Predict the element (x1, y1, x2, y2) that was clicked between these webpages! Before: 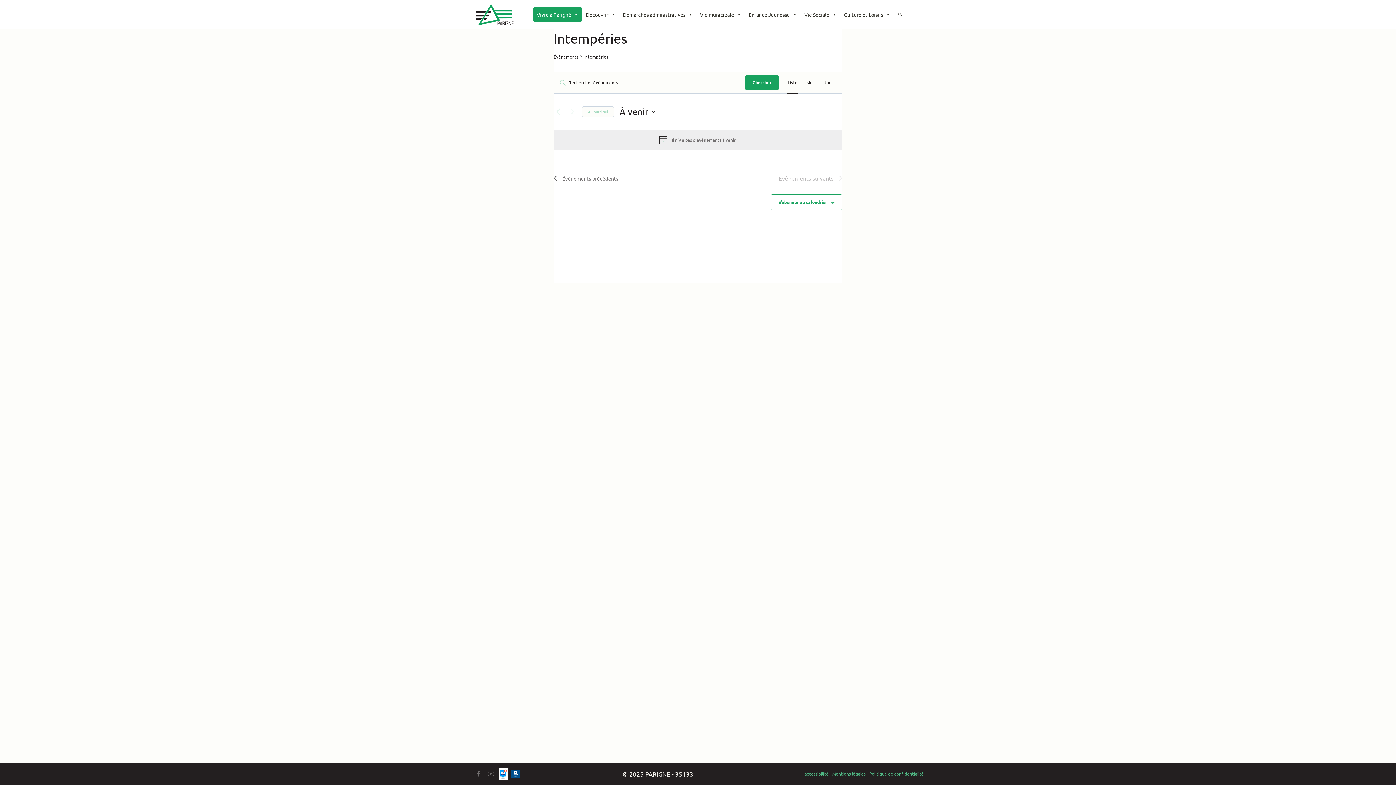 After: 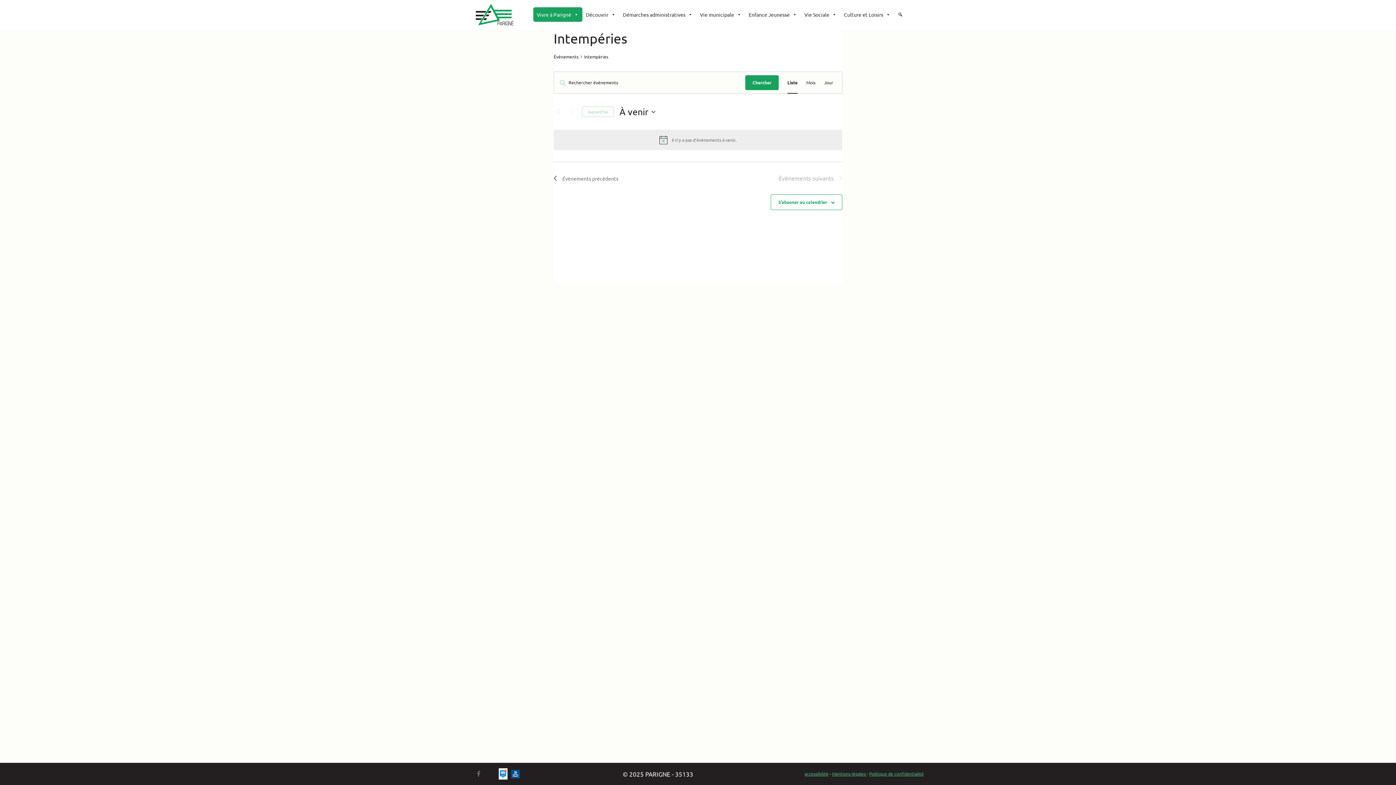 Action: label: YouTube bbox: (484, 768, 497, 780)